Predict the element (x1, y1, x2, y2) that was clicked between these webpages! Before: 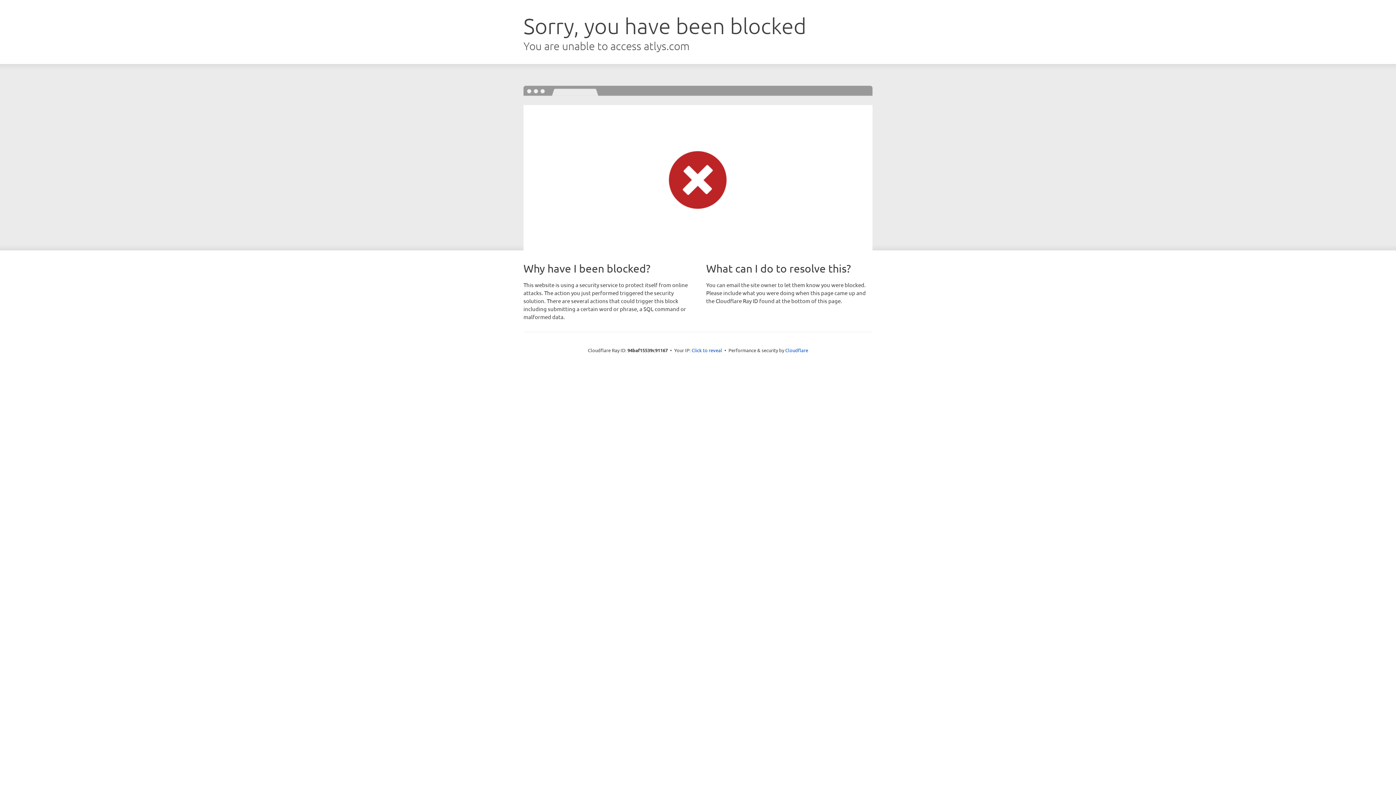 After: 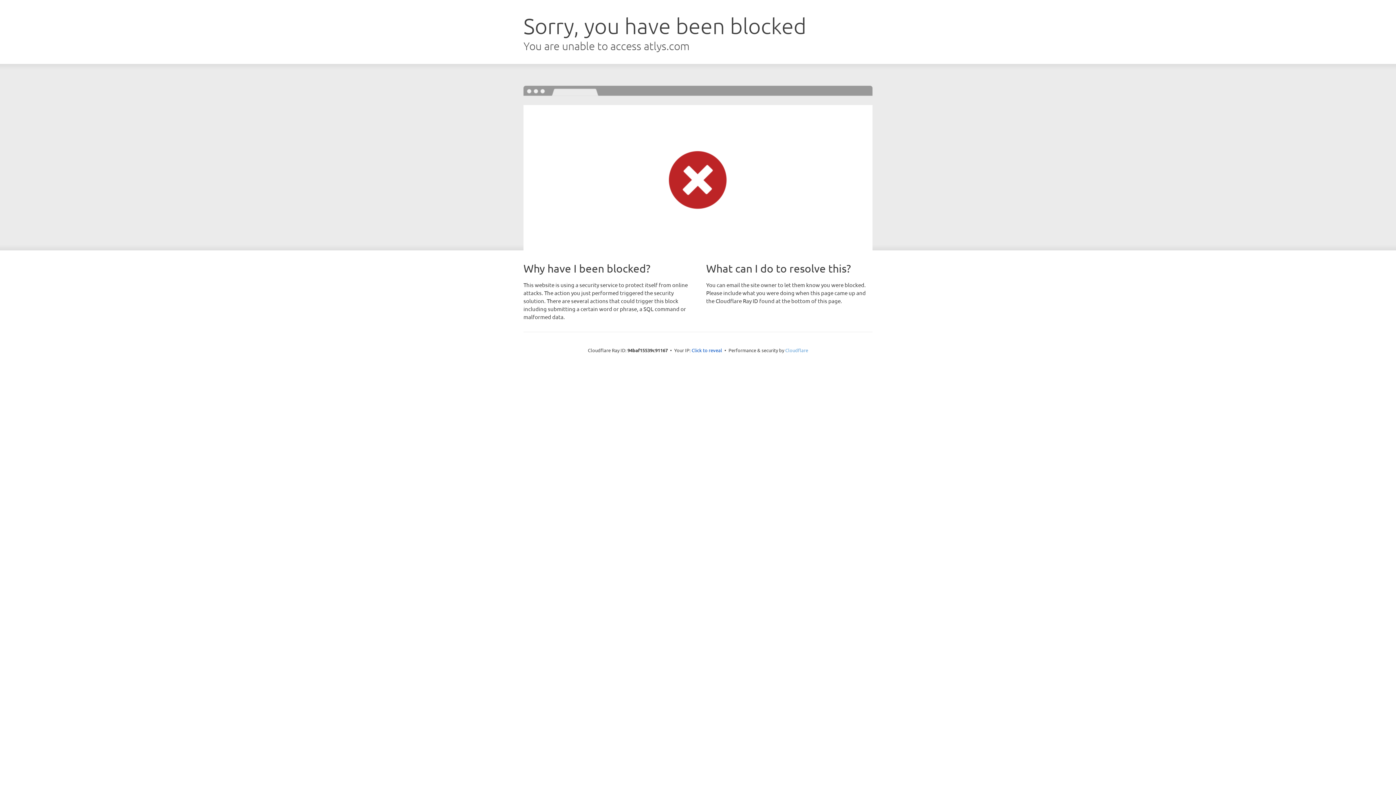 Action: label: Cloudflare bbox: (785, 347, 808, 353)